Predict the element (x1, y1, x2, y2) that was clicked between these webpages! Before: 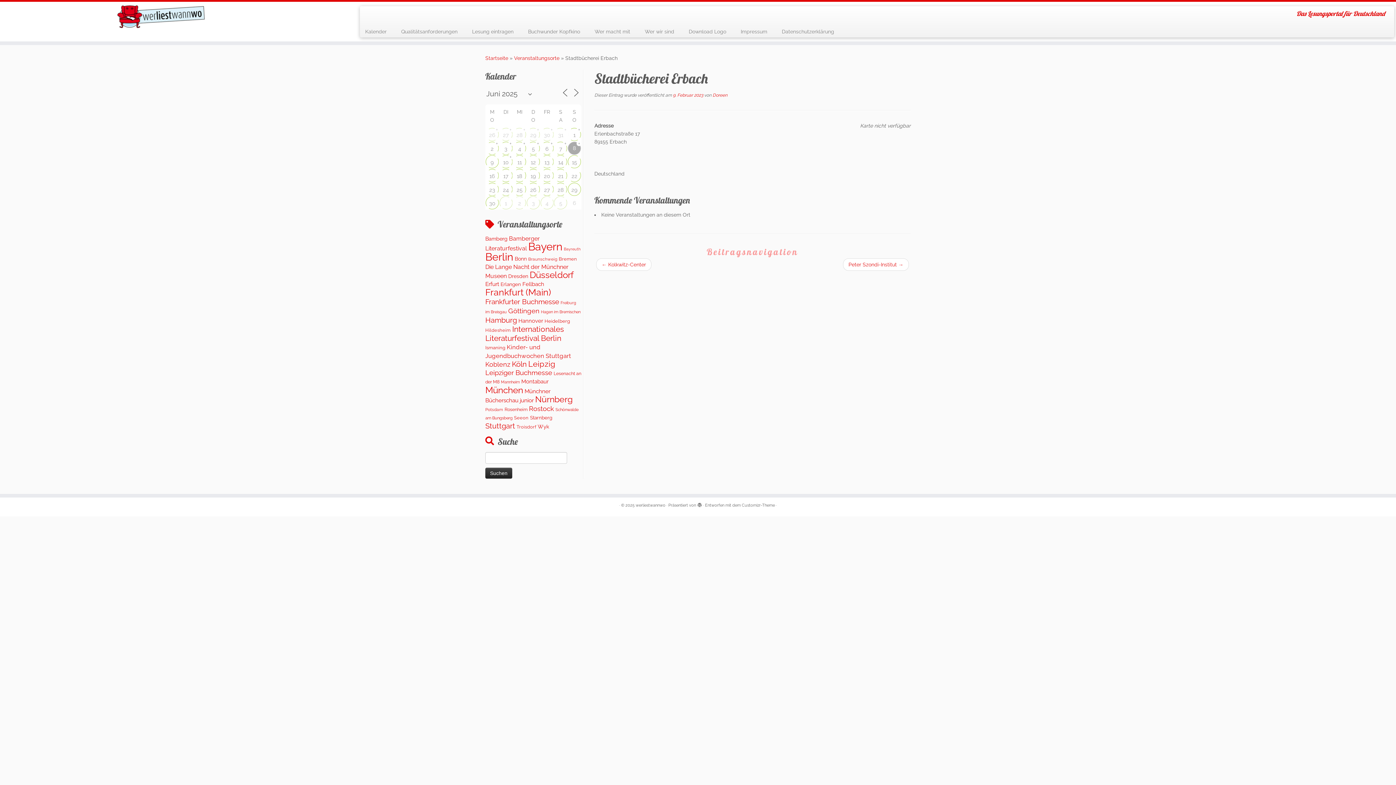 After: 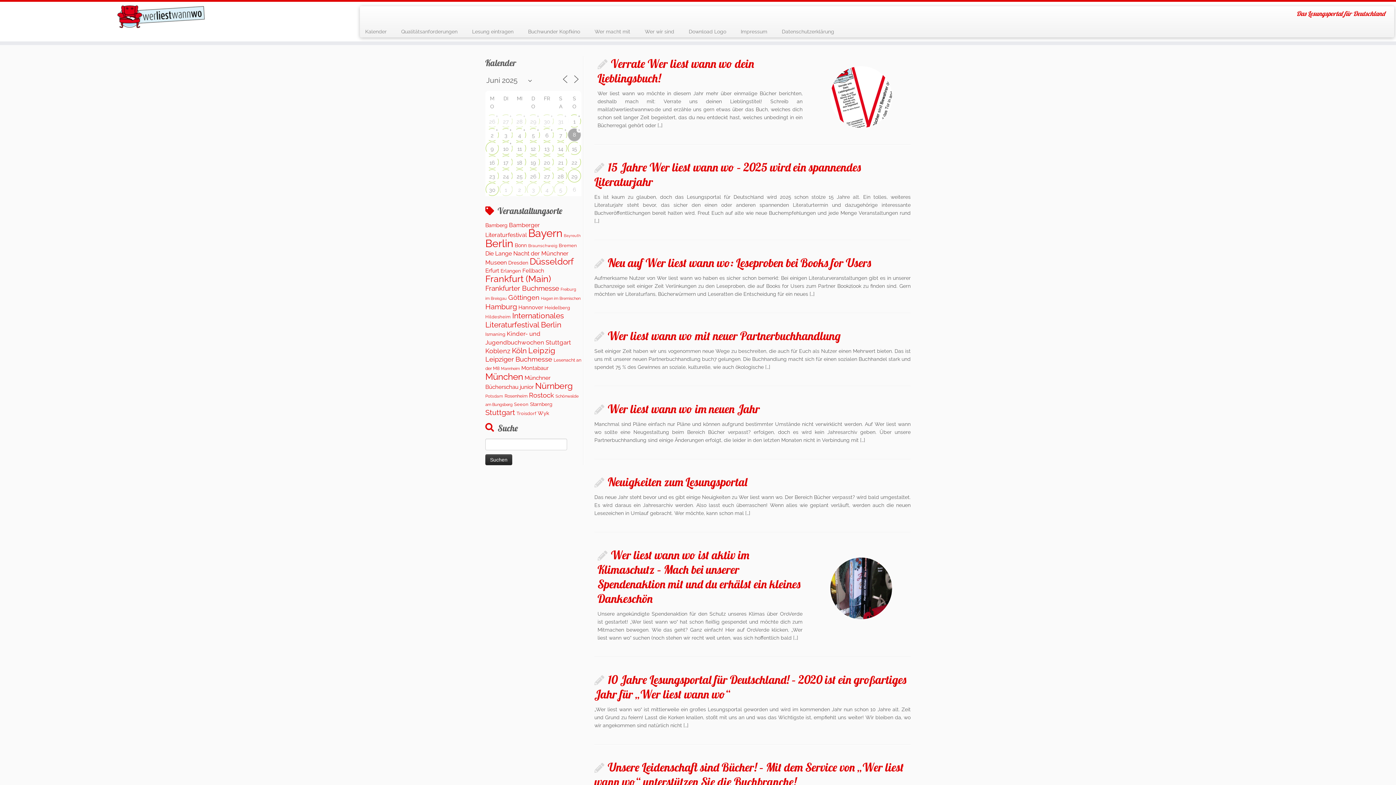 Action: bbox: (485, 55, 508, 61) label: Startseite